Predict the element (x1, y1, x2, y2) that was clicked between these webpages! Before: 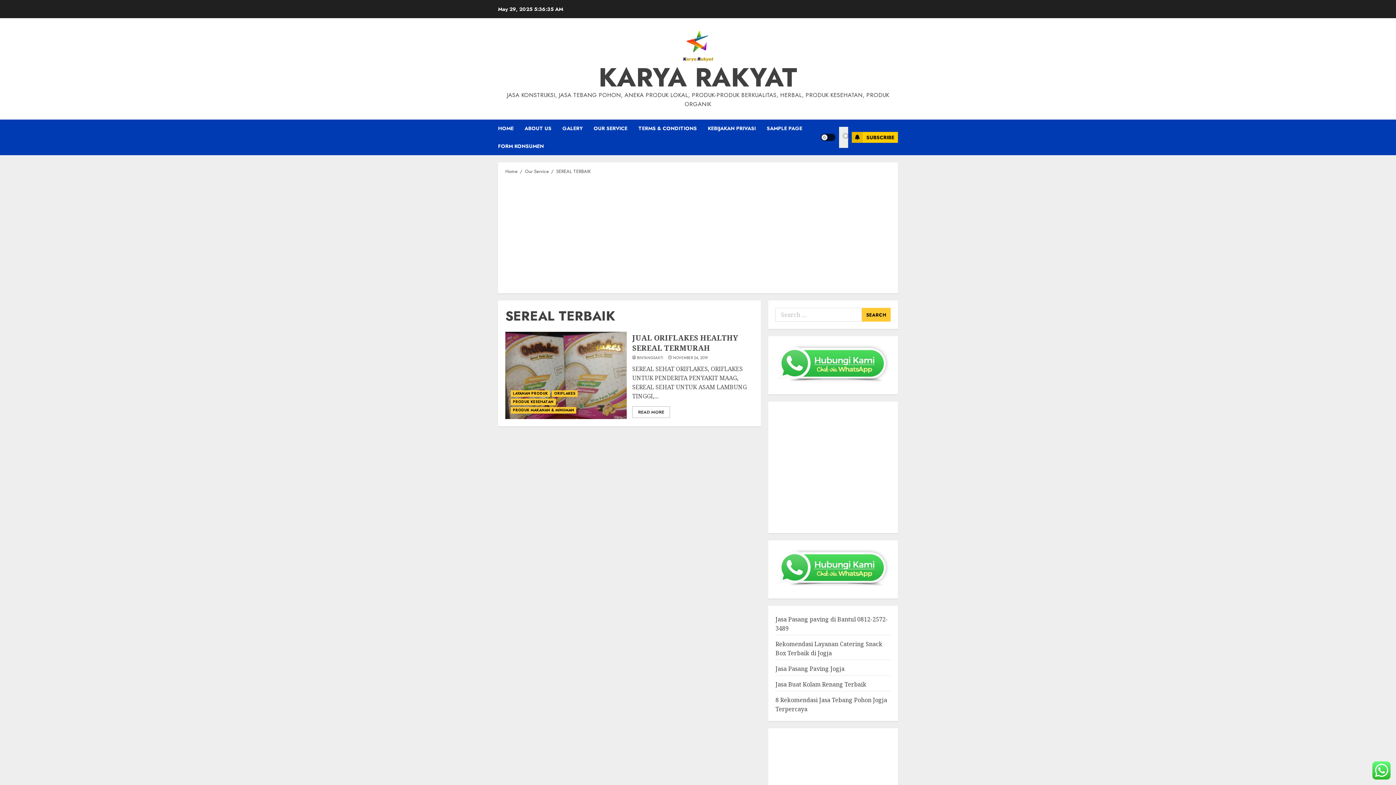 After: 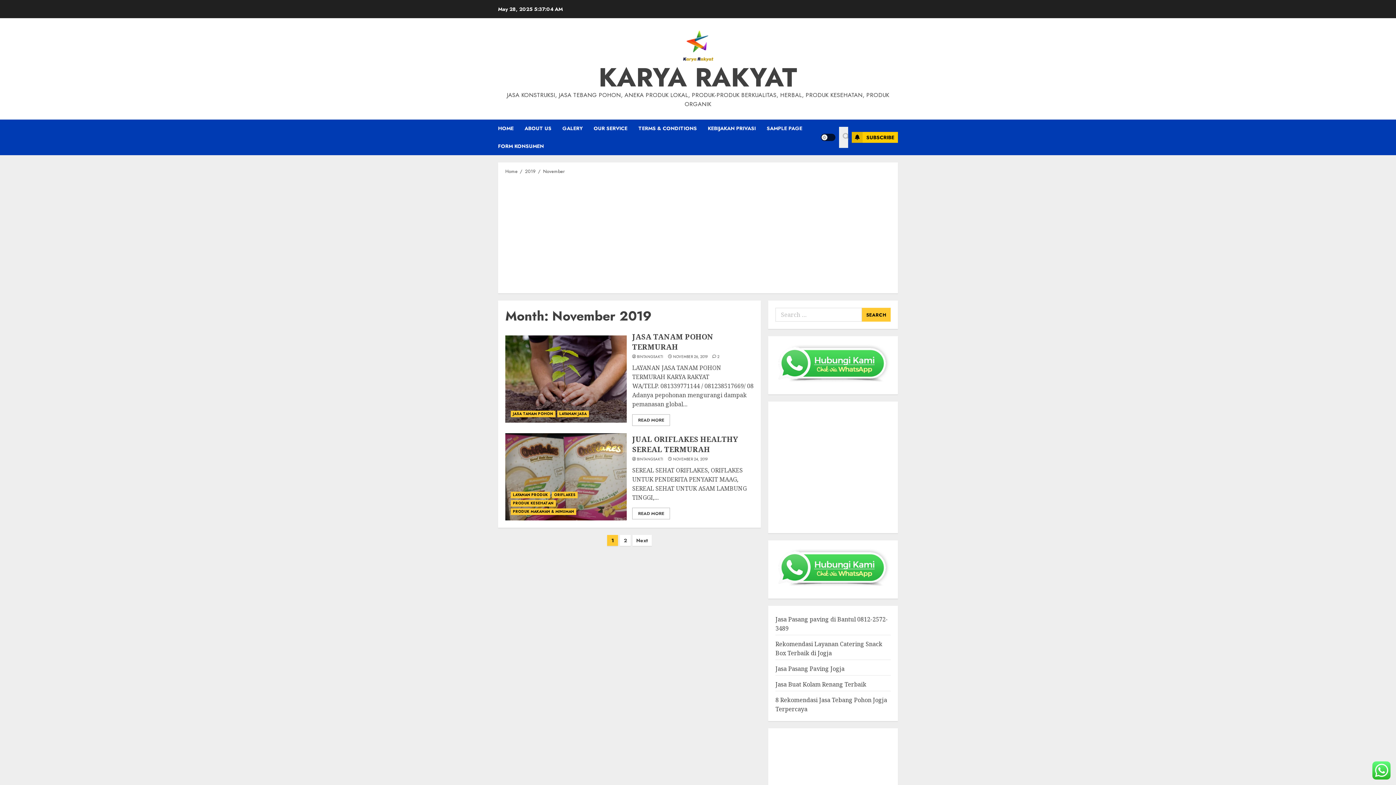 Action: bbox: (673, 355, 707, 360) label: NOVEMBER 24, 2019